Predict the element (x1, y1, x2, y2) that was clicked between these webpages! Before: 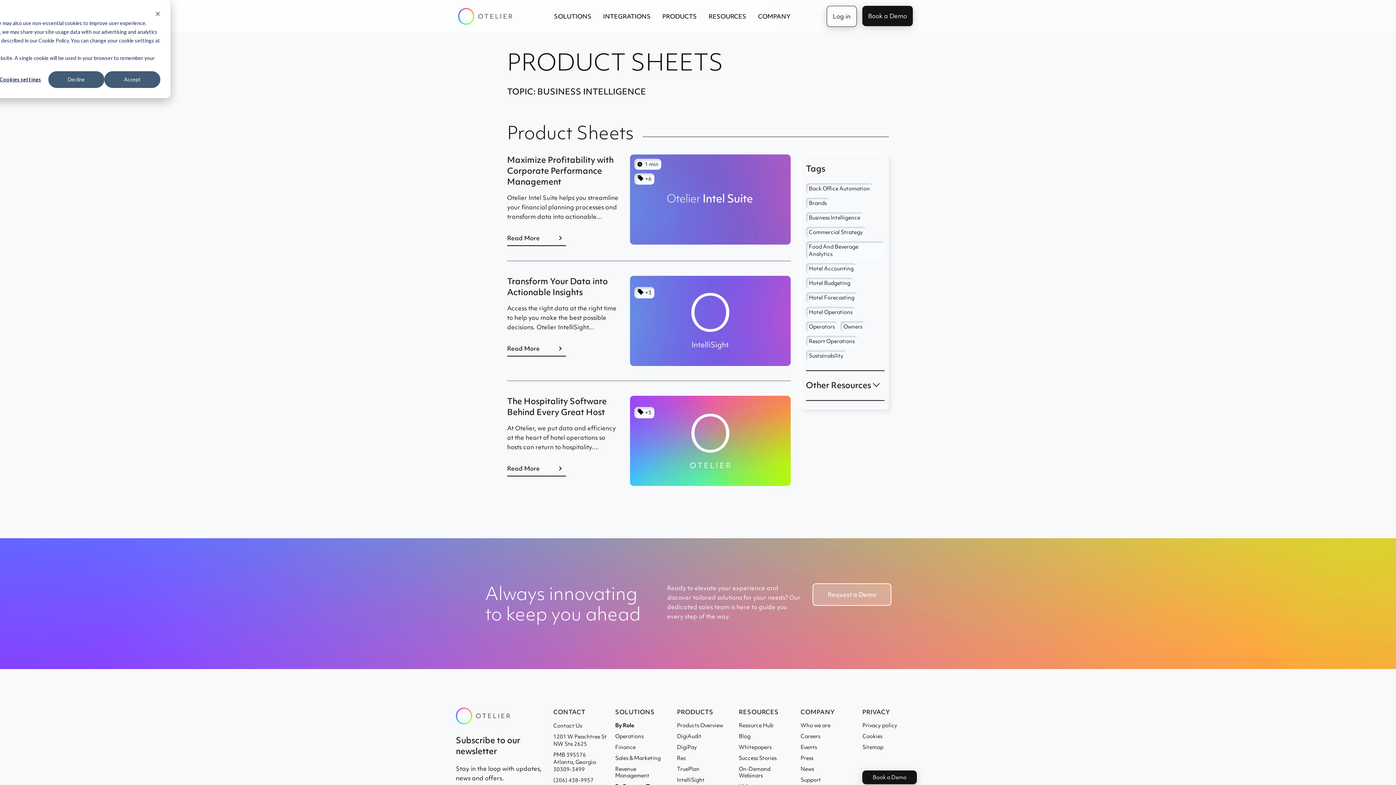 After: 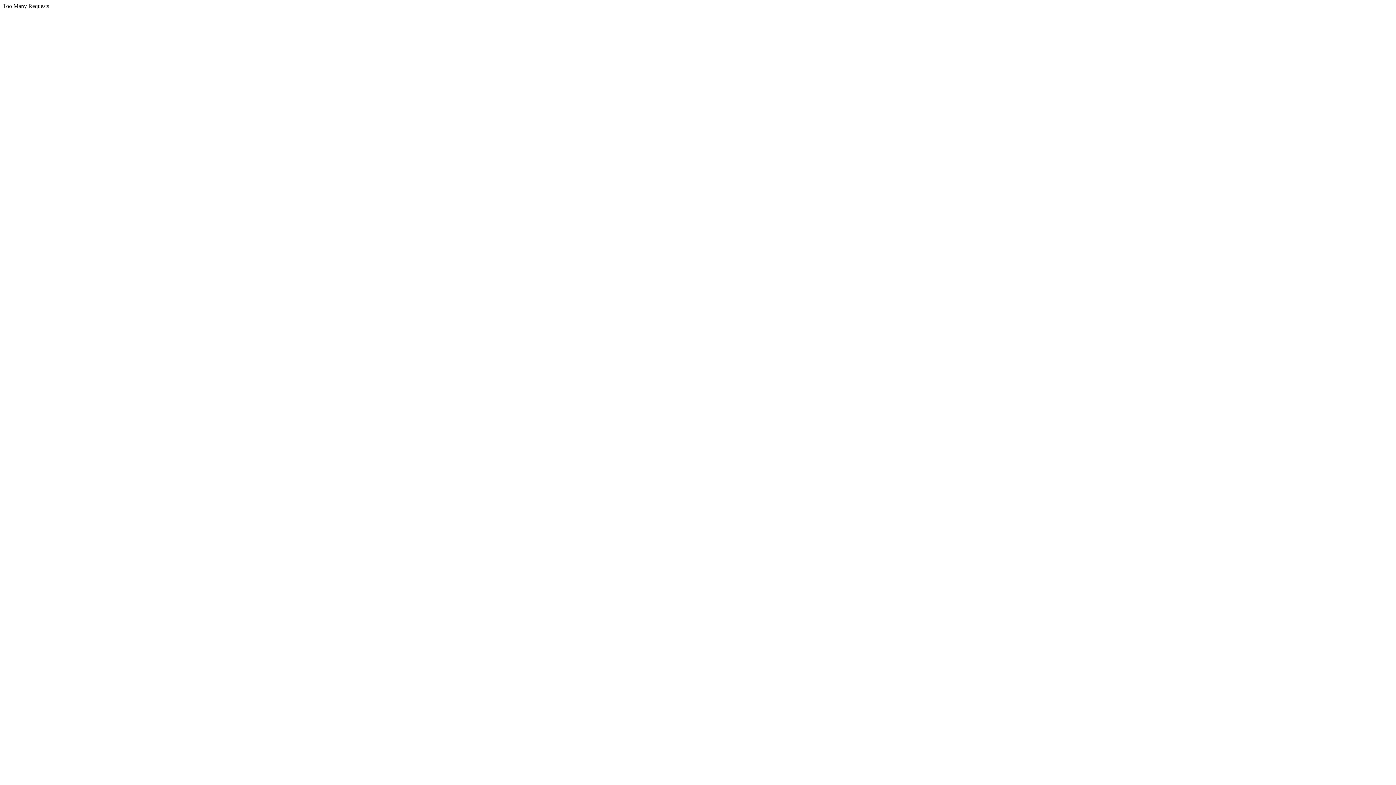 Action: bbox: (615, 754, 660, 762) label: Sales & Marketing